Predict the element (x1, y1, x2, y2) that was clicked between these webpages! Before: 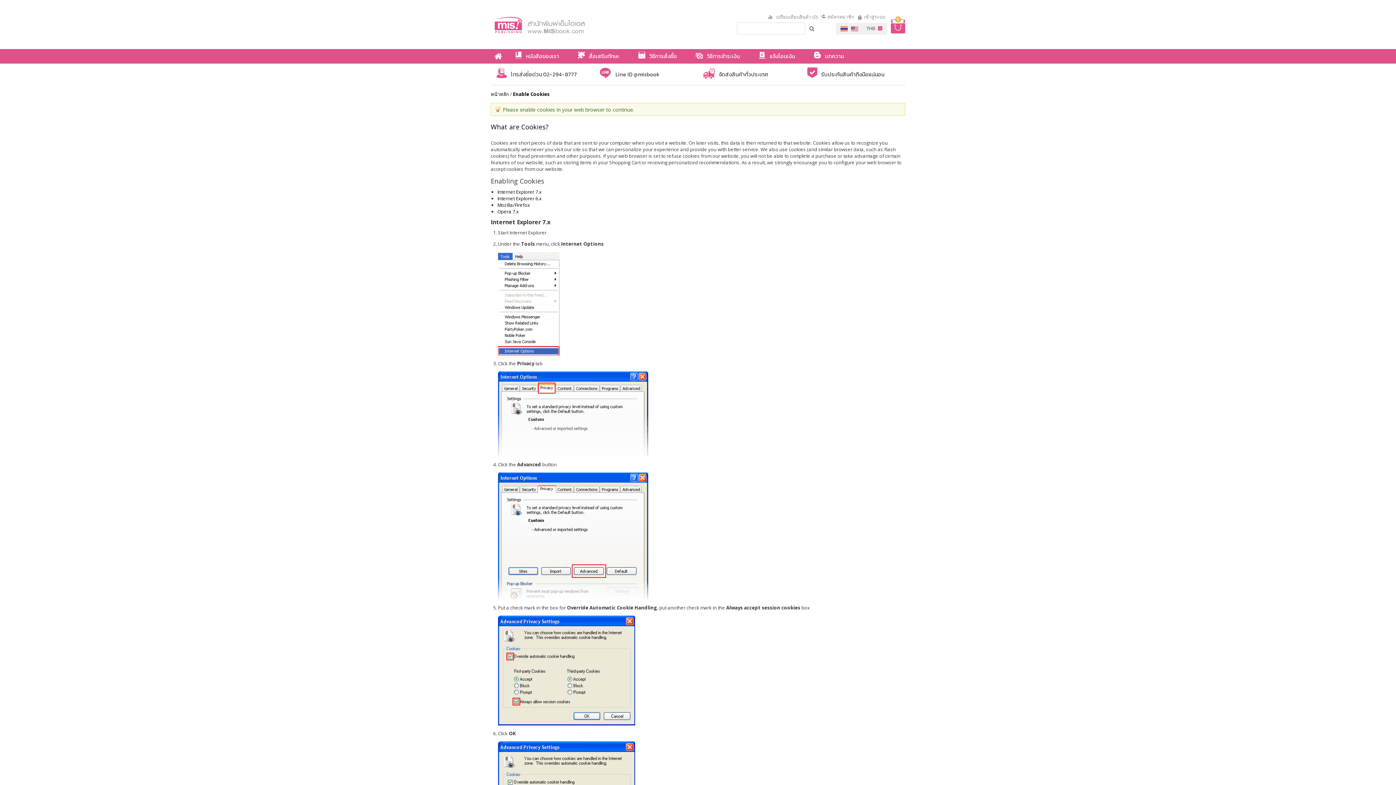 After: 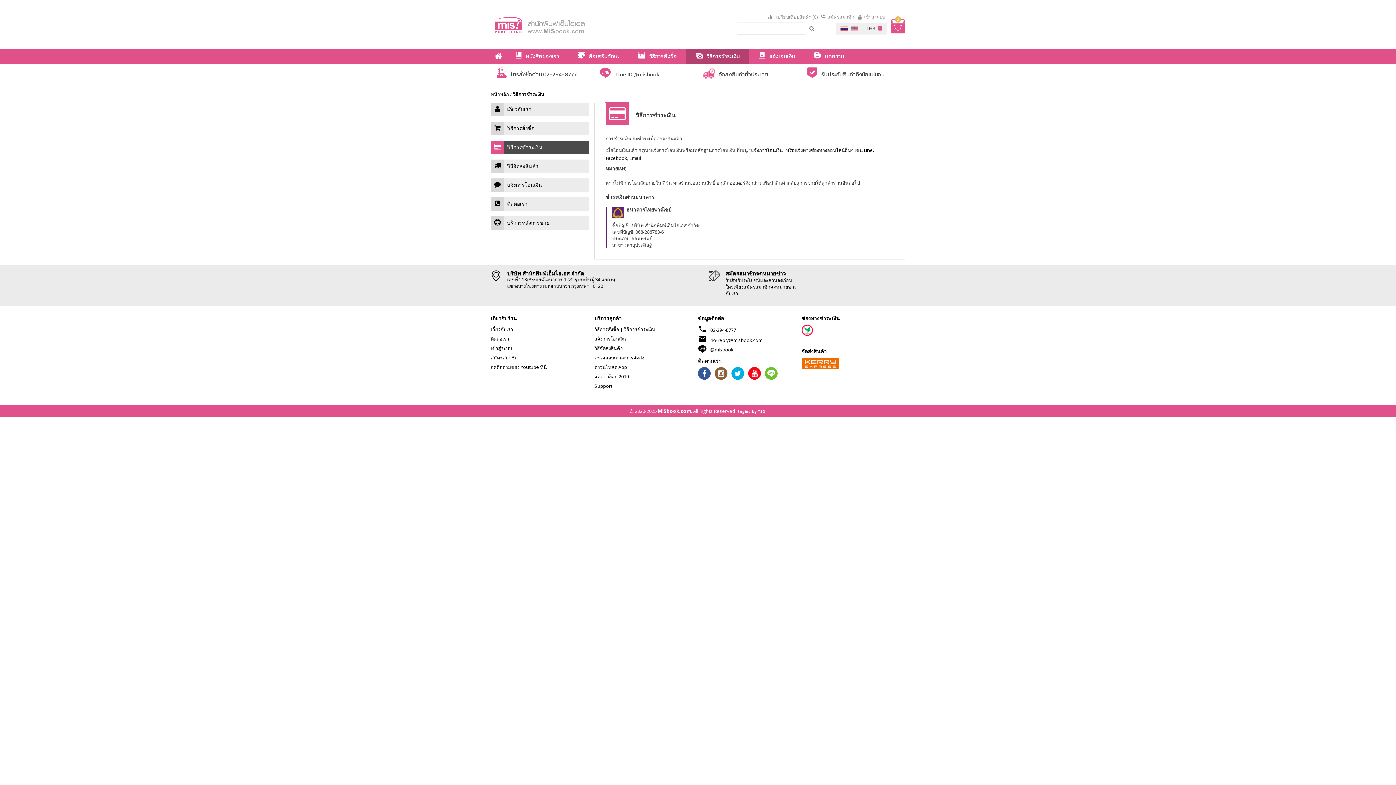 Action: bbox: (686, 49, 749, 63) label: วิธีการชำระเงิน